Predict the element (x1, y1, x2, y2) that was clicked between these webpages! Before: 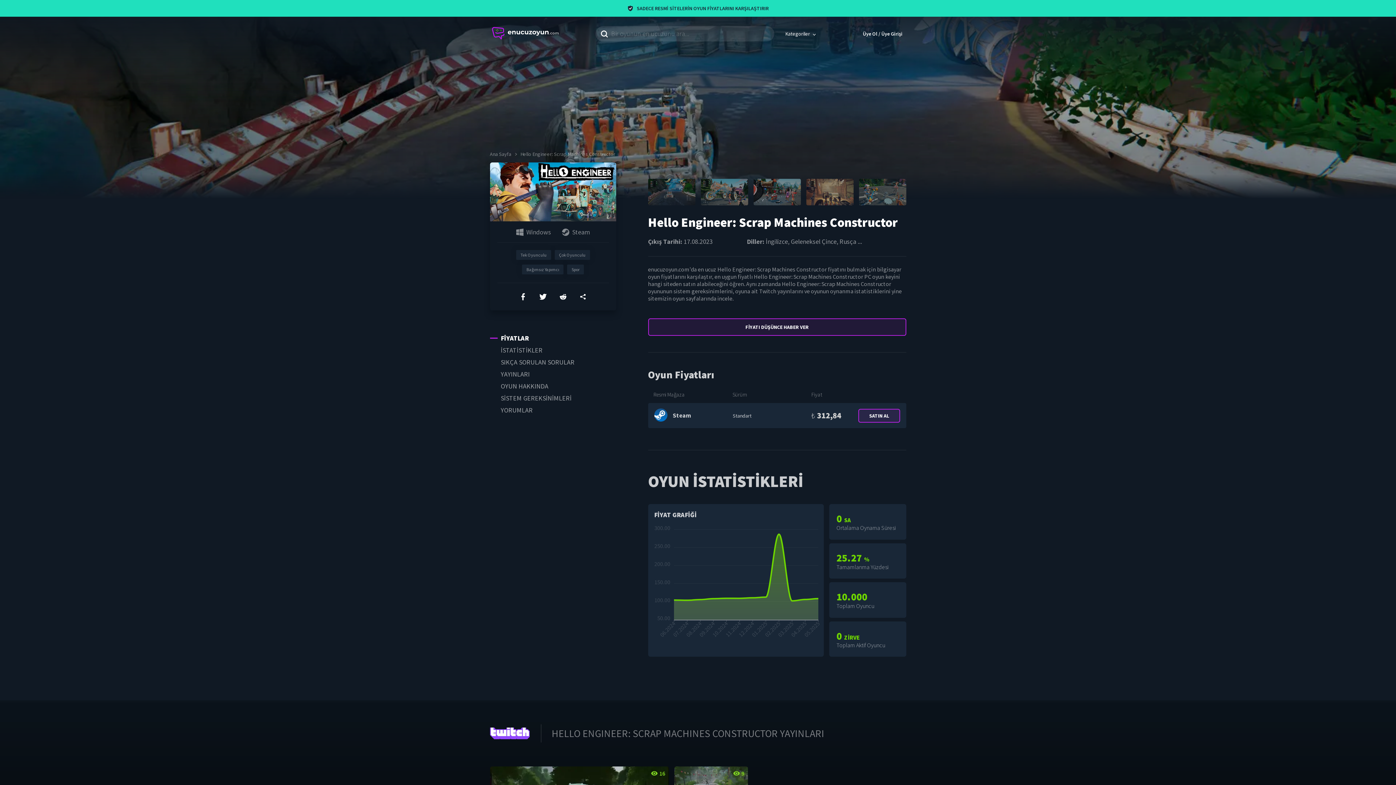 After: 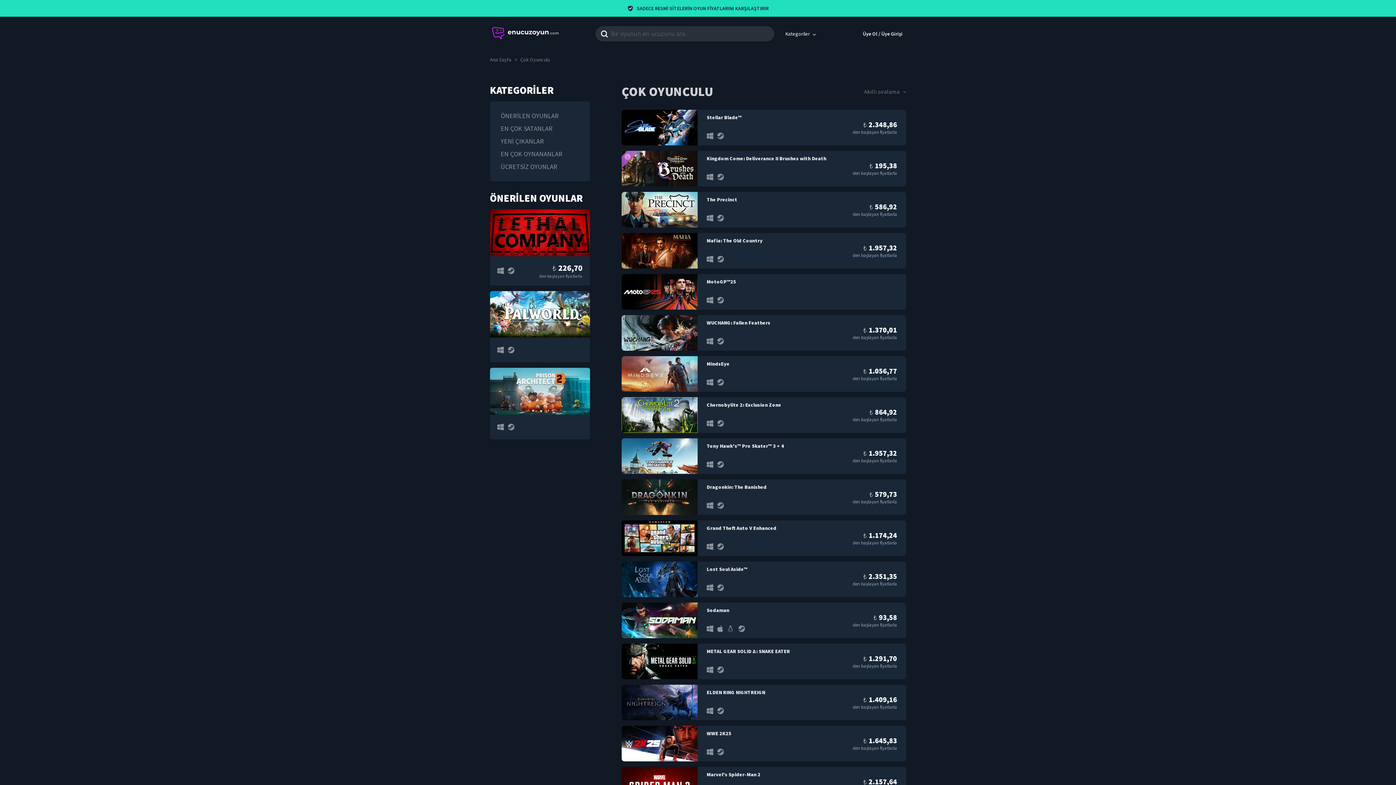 Action: bbox: (554, 250, 590, 260) label: Çok Oyunculu